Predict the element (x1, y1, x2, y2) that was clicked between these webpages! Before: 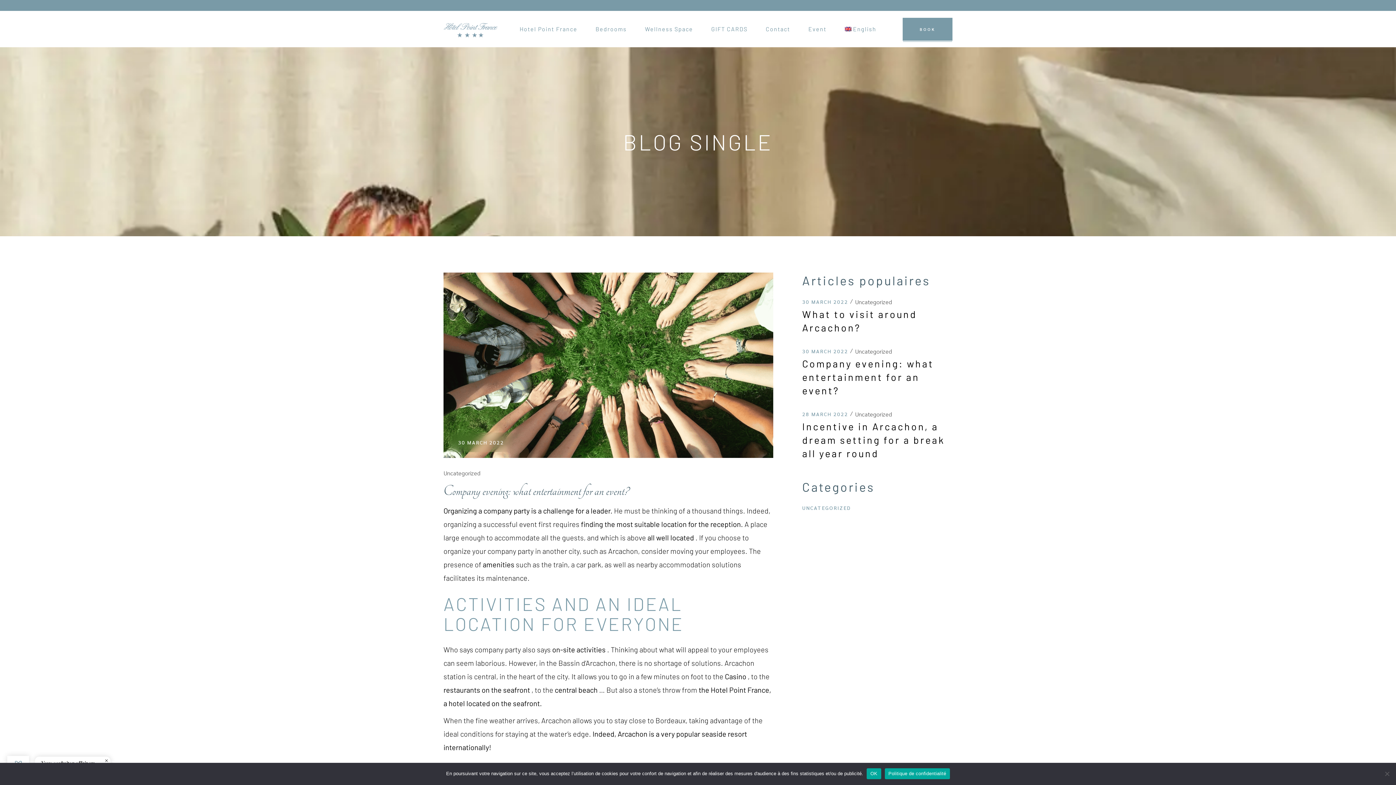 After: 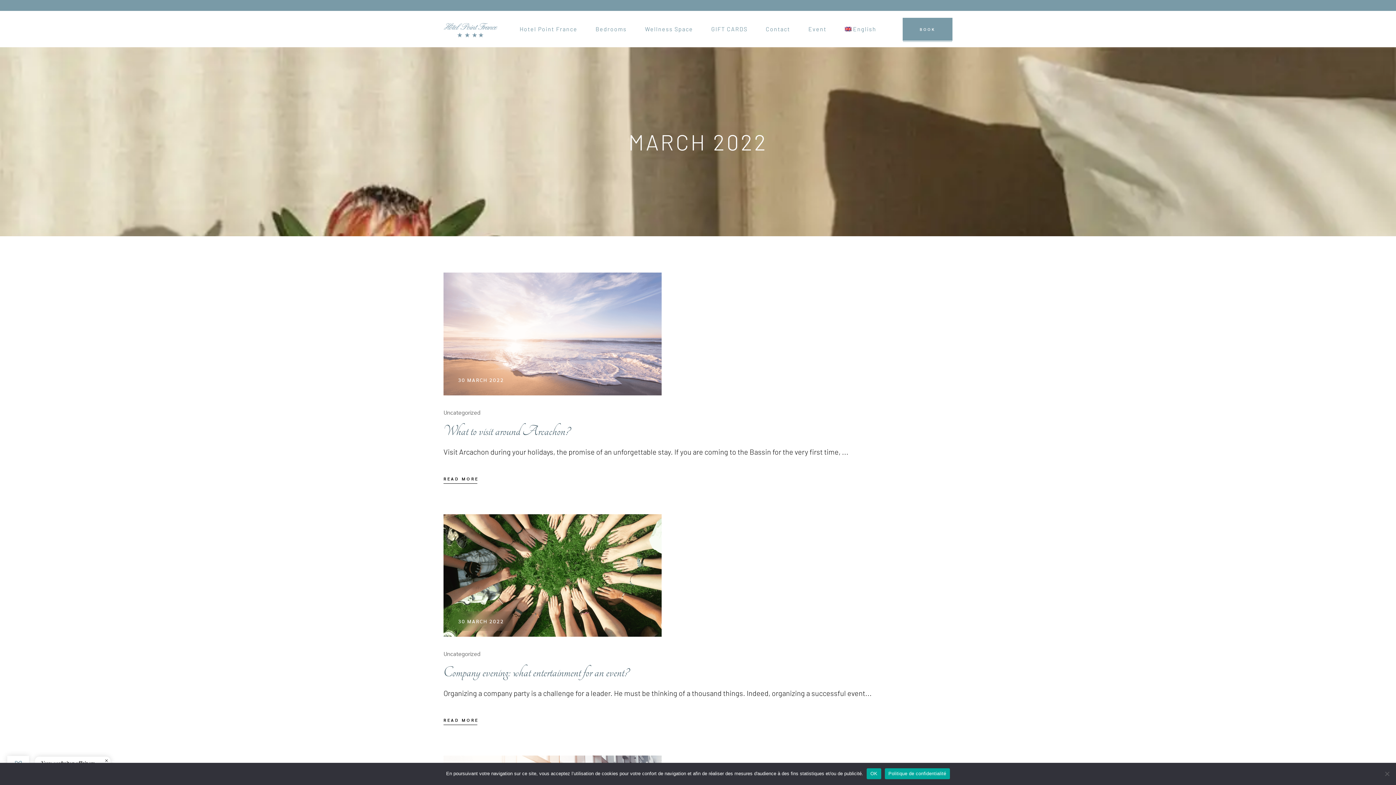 Action: bbox: (802, 410, 848, 417) label: 28 MARCH 2022